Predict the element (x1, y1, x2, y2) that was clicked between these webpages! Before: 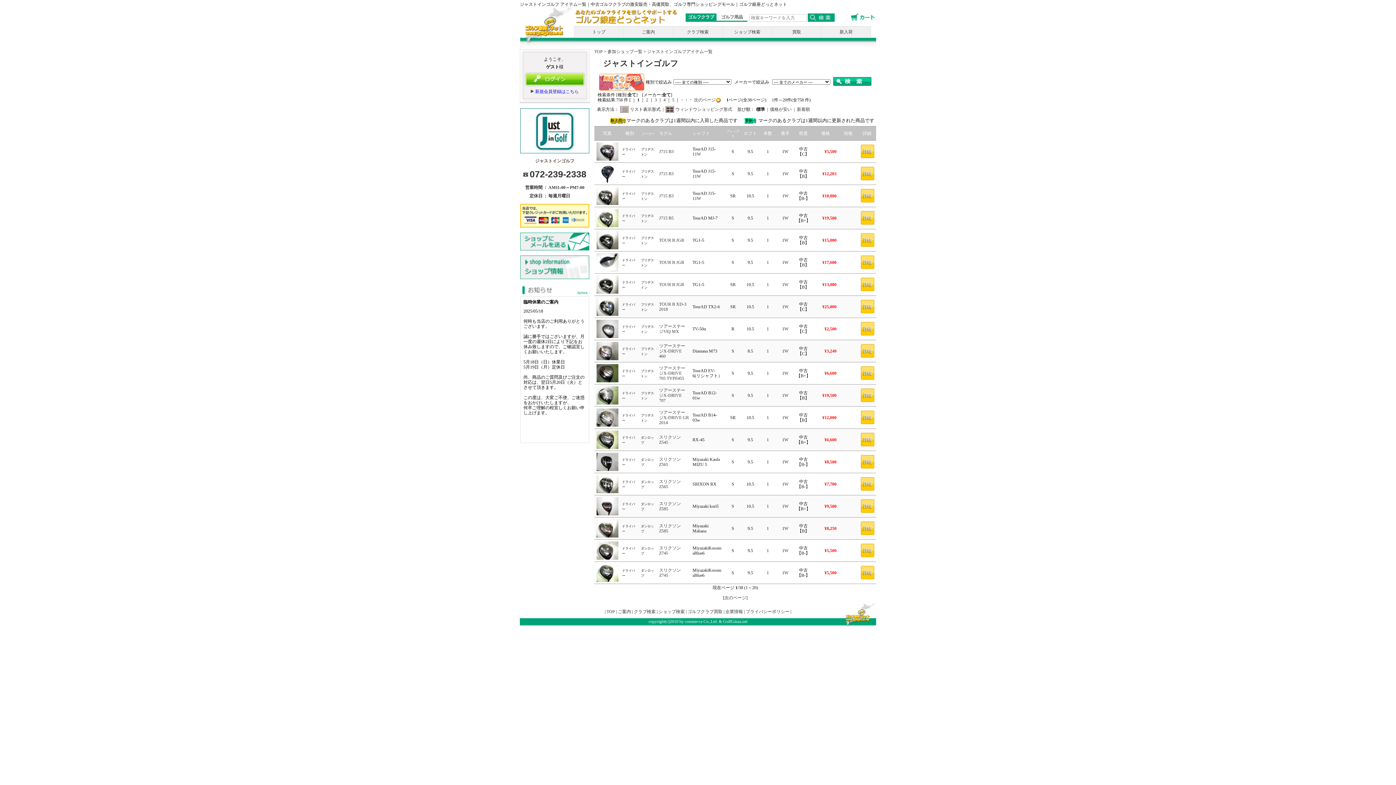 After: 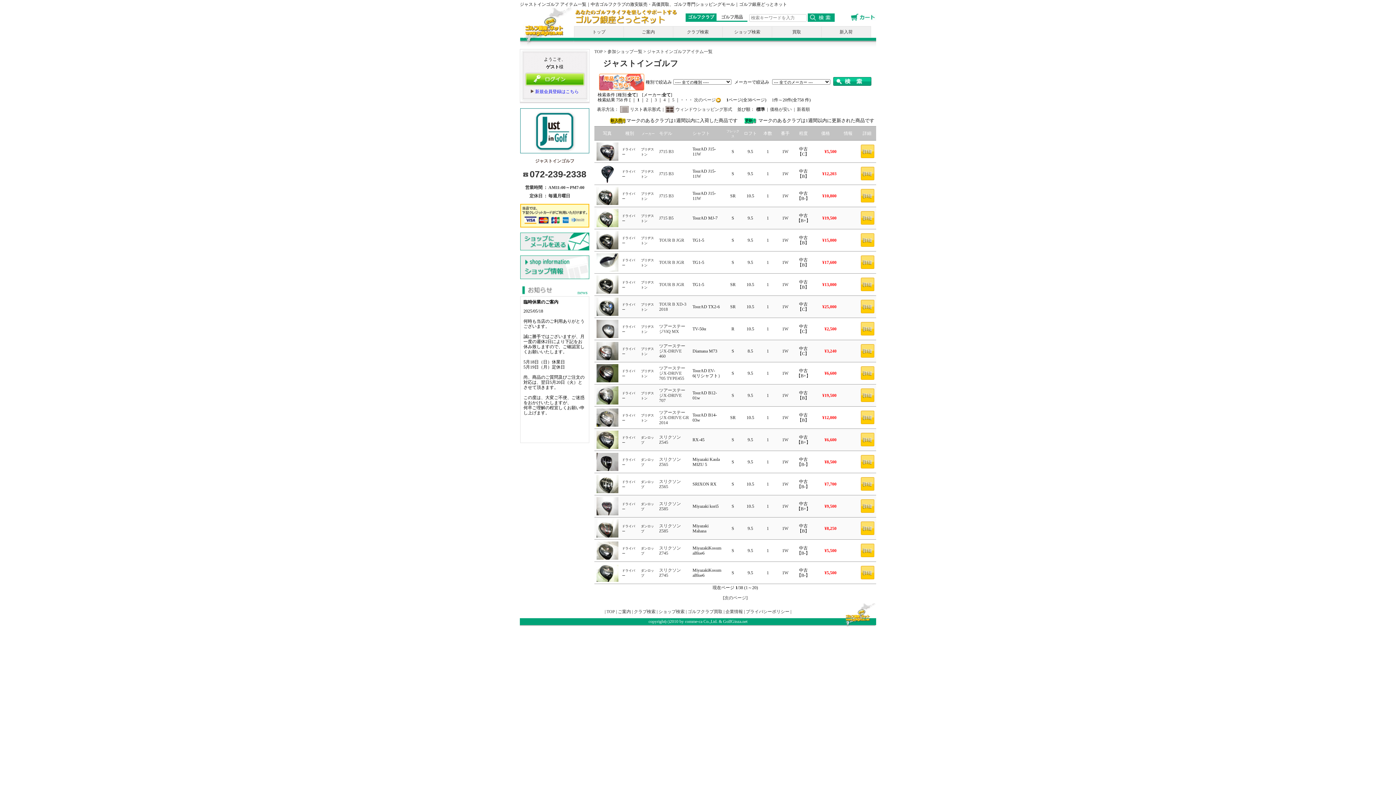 Action: bbox: (596, 510, 618, 515)